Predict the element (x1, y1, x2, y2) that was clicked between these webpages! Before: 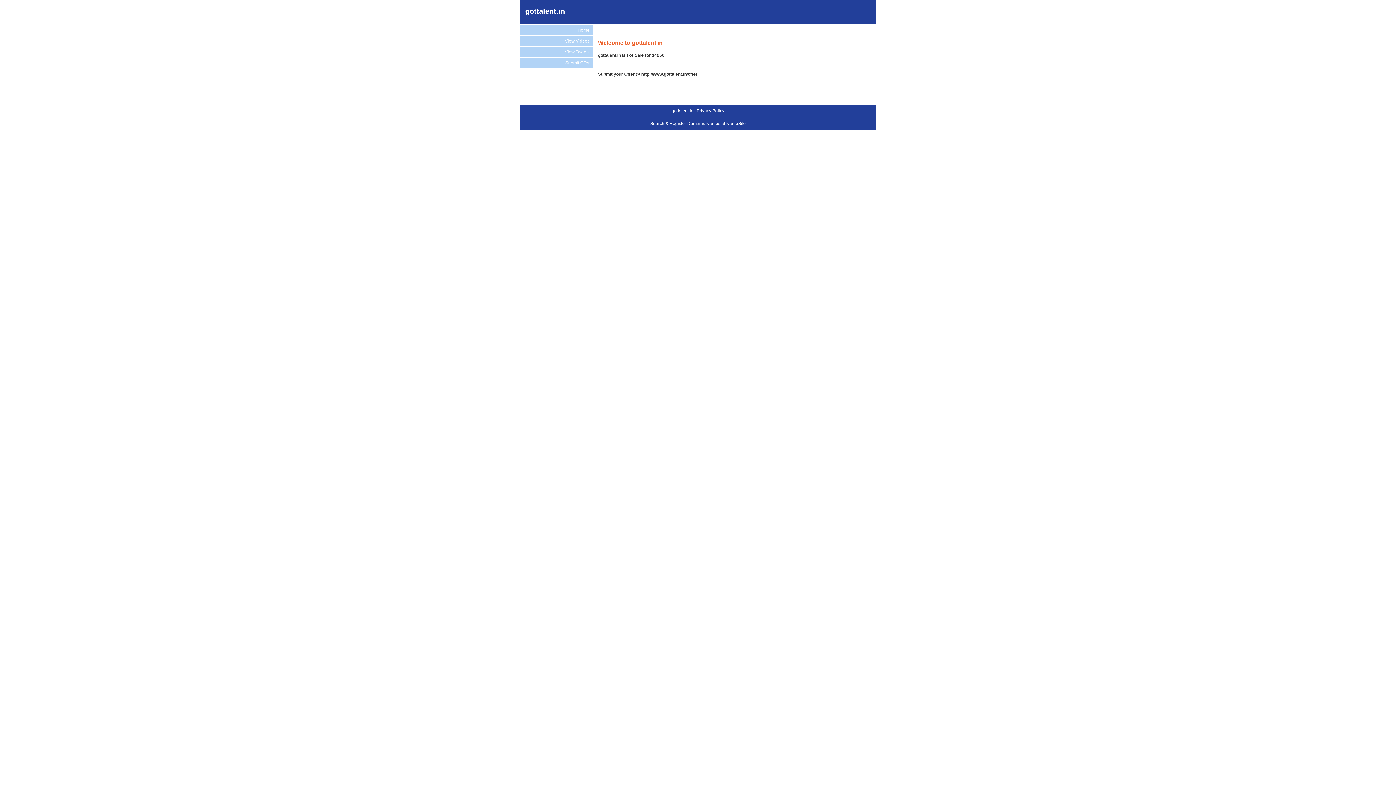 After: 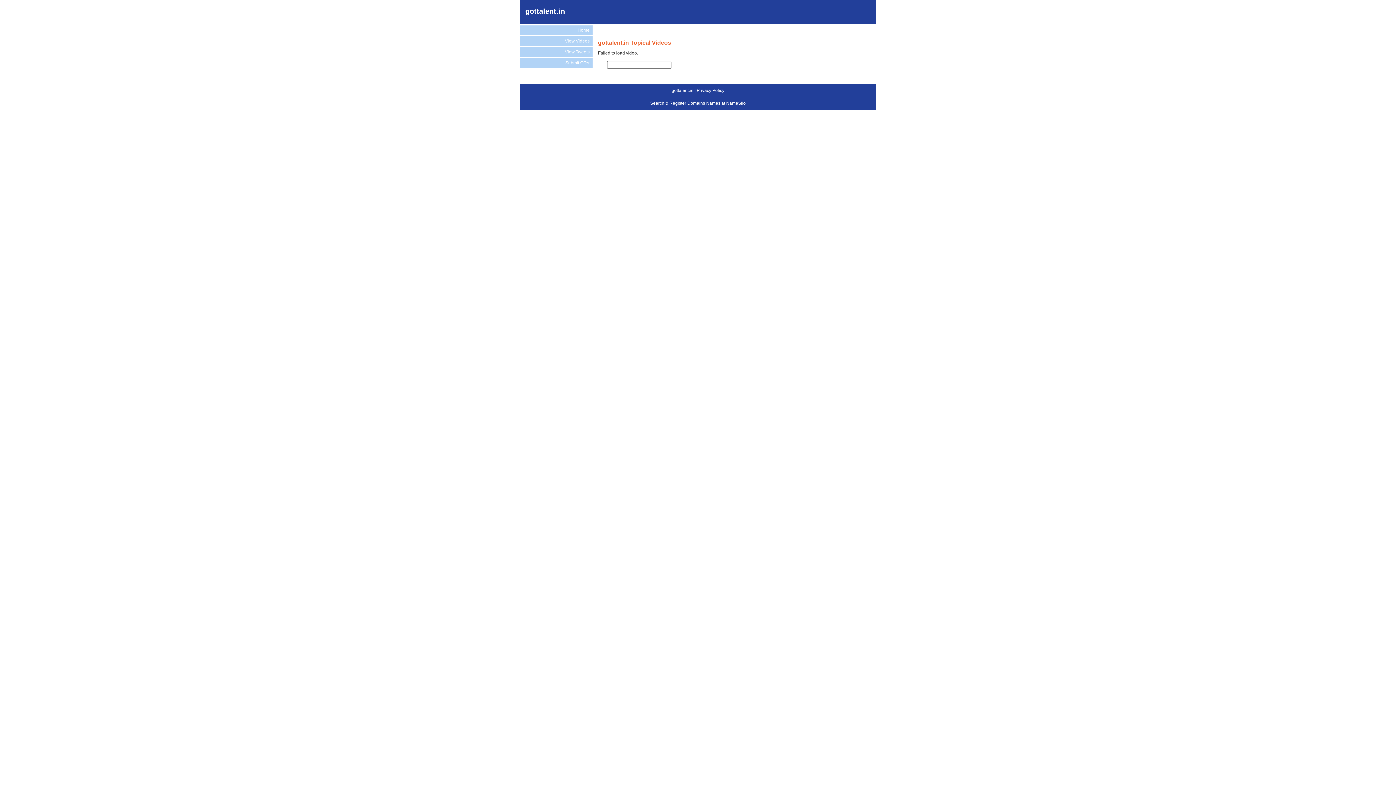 Action: bbox: (520, 36, 592, 45) label: View Videos